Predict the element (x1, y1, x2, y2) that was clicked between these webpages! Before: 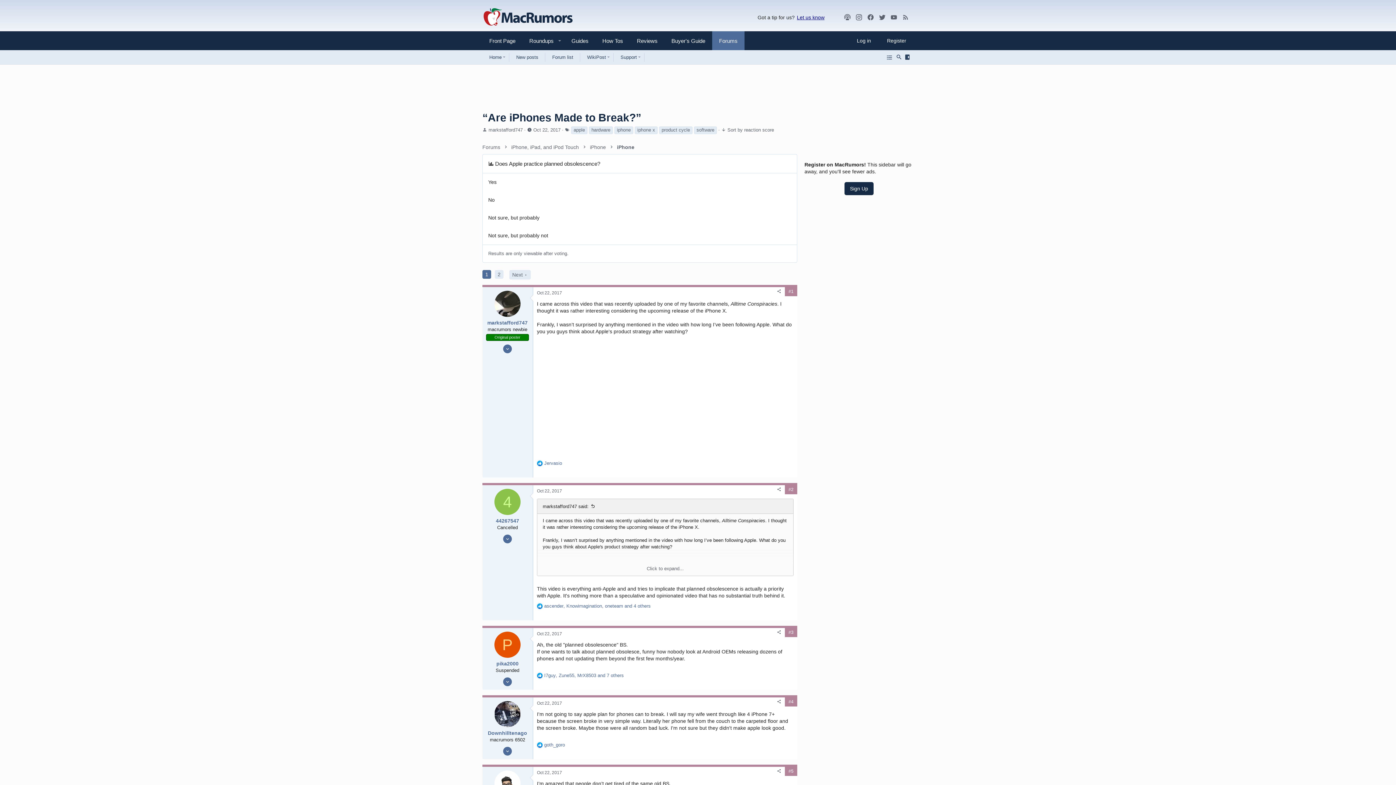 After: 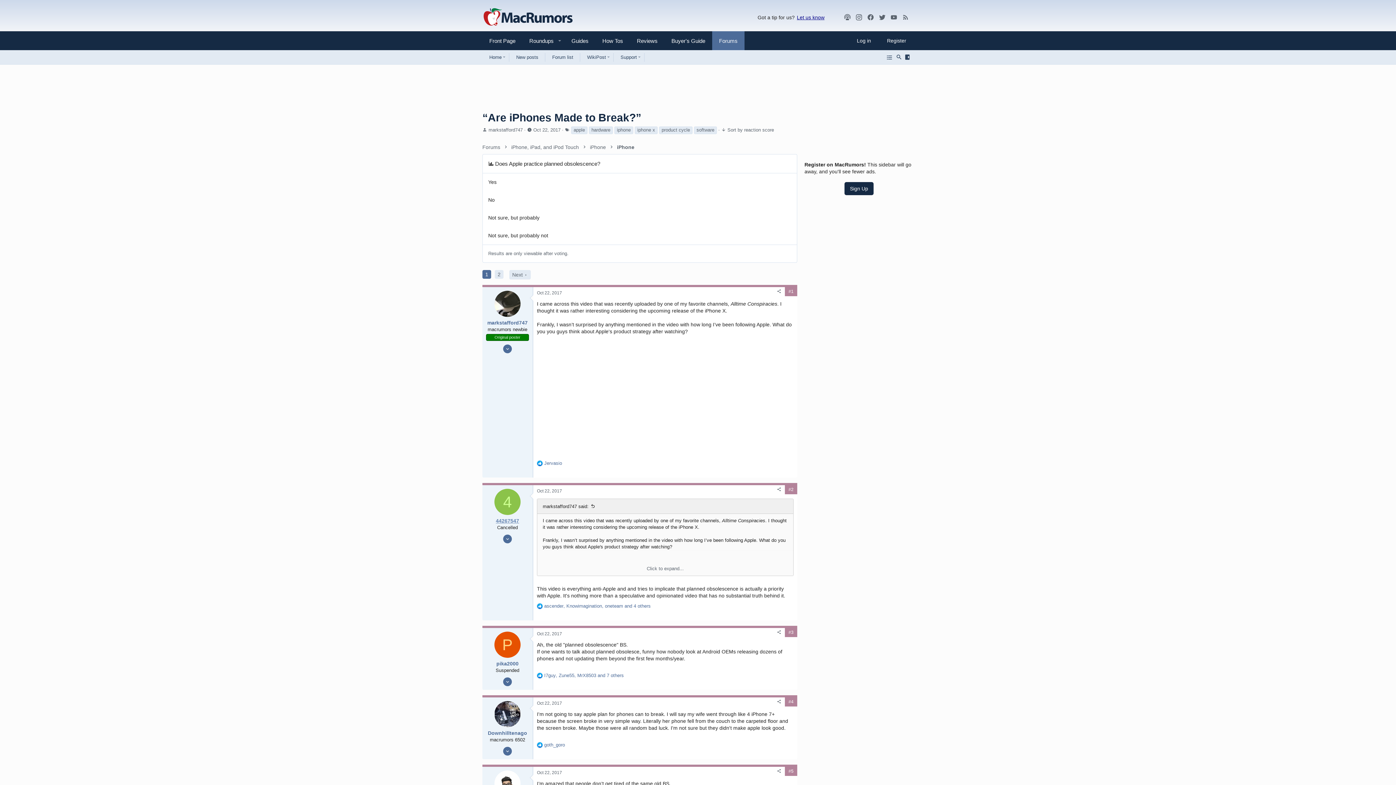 Action: label: 44267547 bbox: (496, 518, 519, 524)